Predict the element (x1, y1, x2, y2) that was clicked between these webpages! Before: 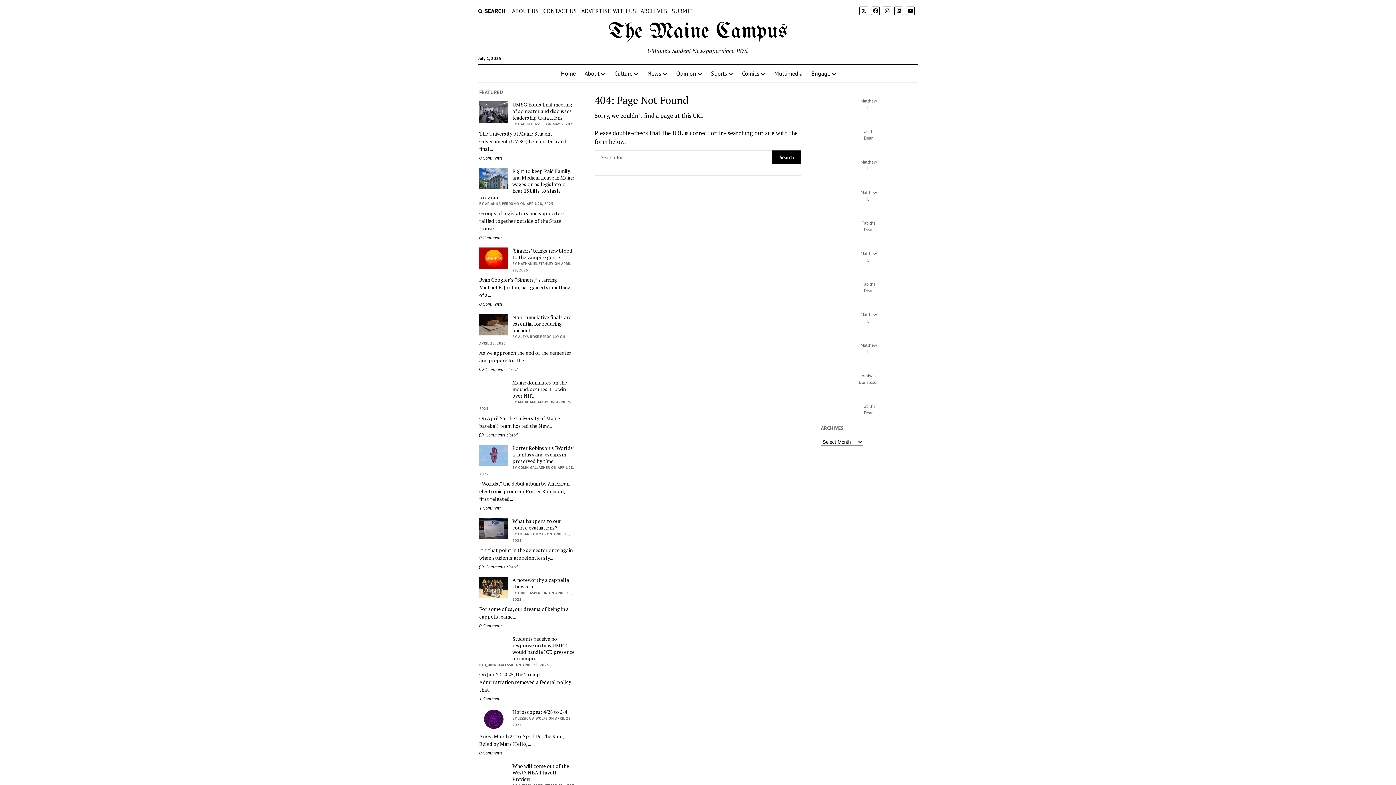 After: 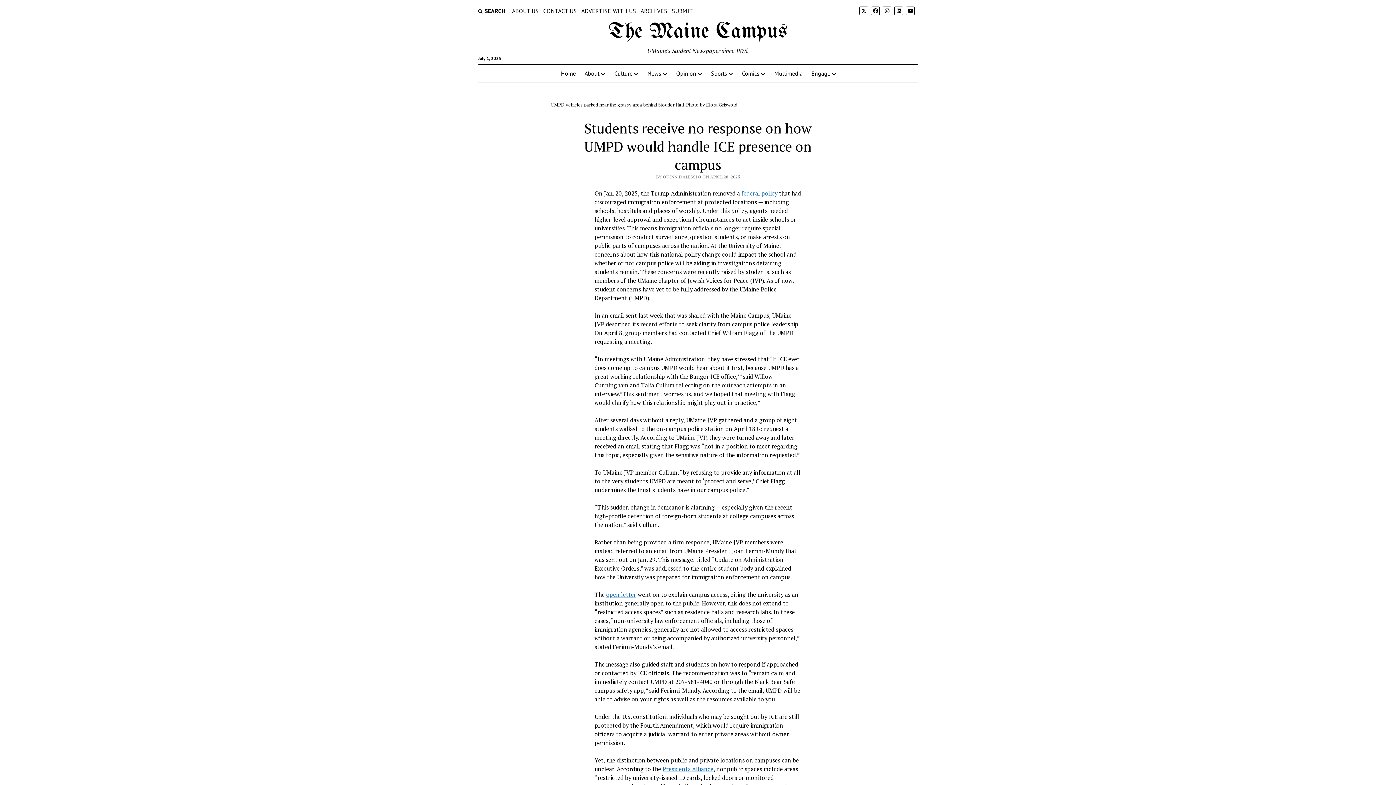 Action: bbox: (479, 635, 575, 662) label: Students receive no response on how UMPD would handle ICE presence on campus